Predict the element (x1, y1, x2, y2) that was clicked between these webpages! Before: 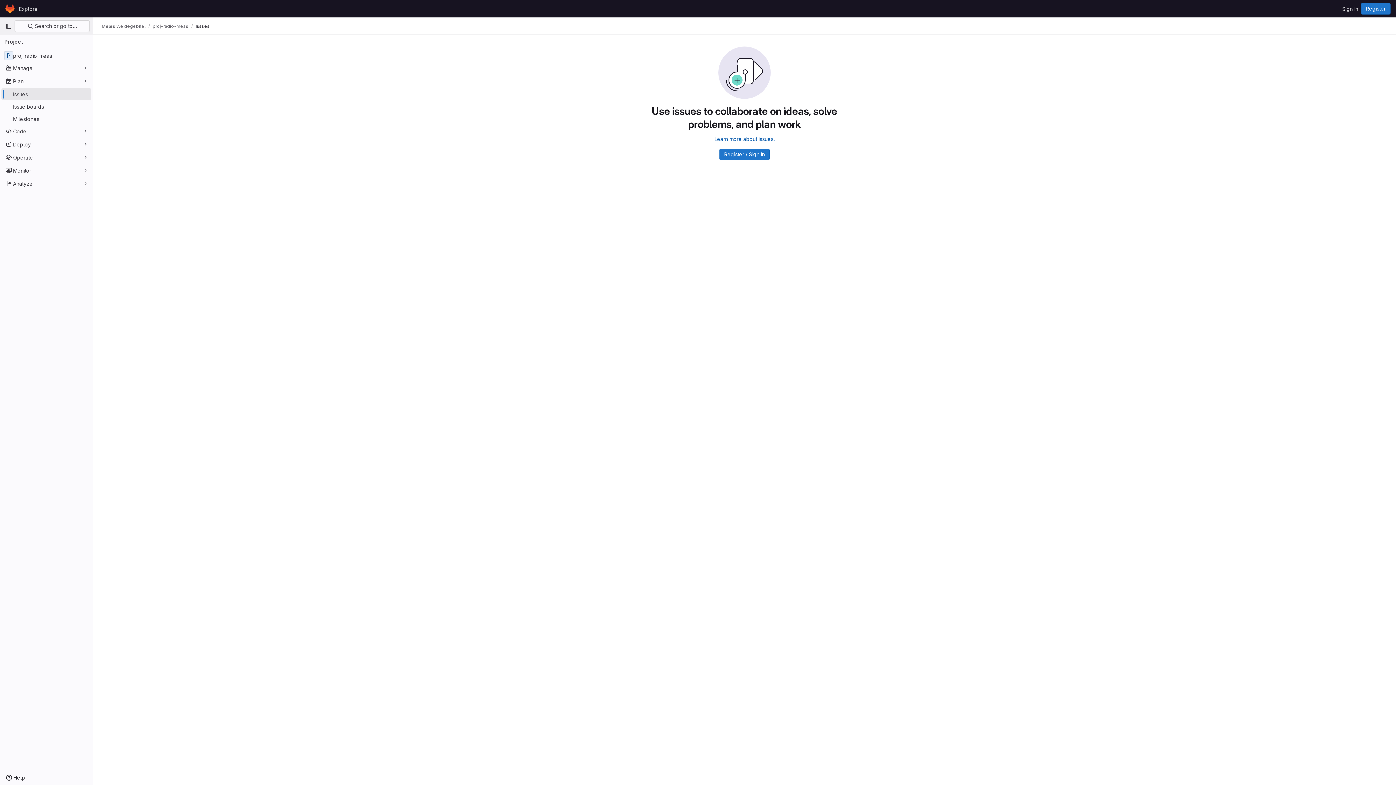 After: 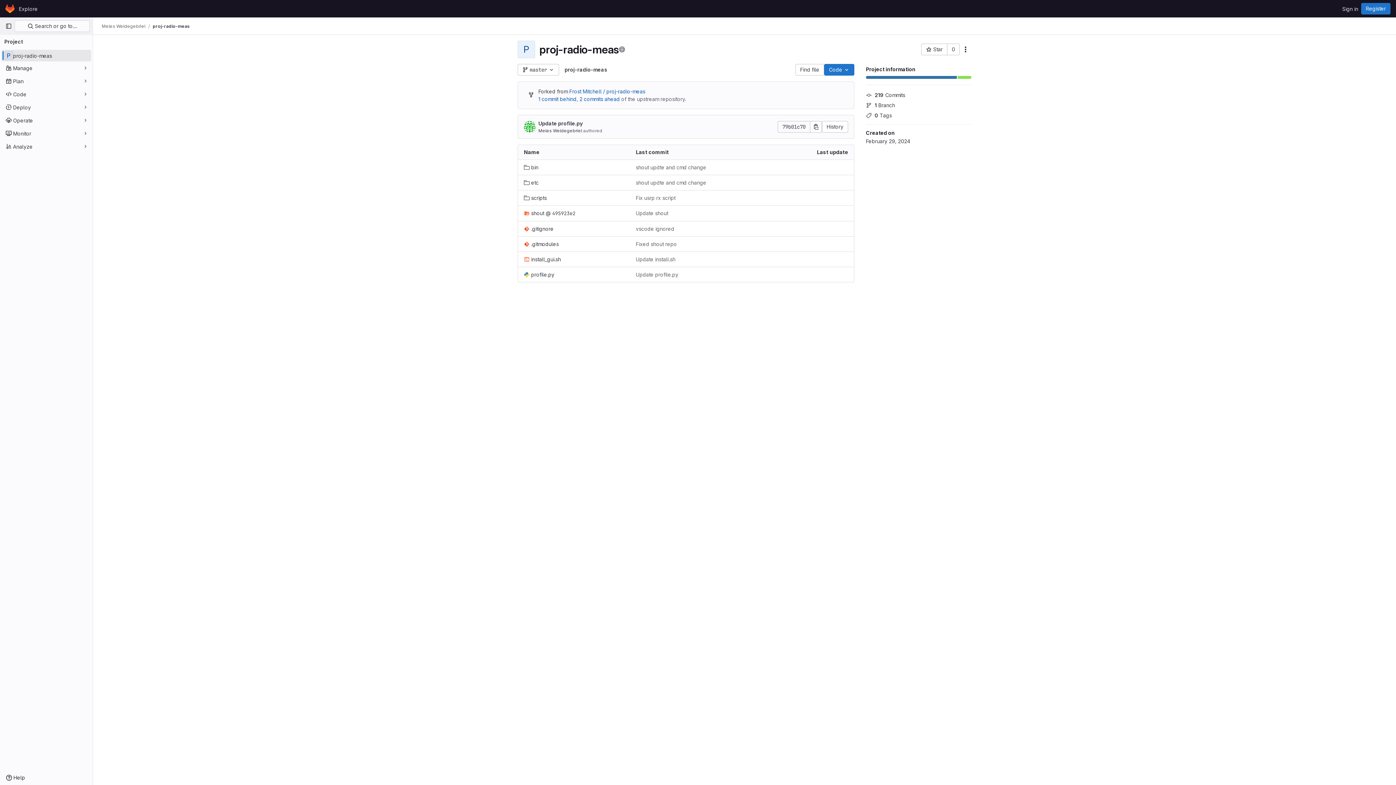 Action: bbox: (1, 49, 91, 61) label: proj-radio-meas